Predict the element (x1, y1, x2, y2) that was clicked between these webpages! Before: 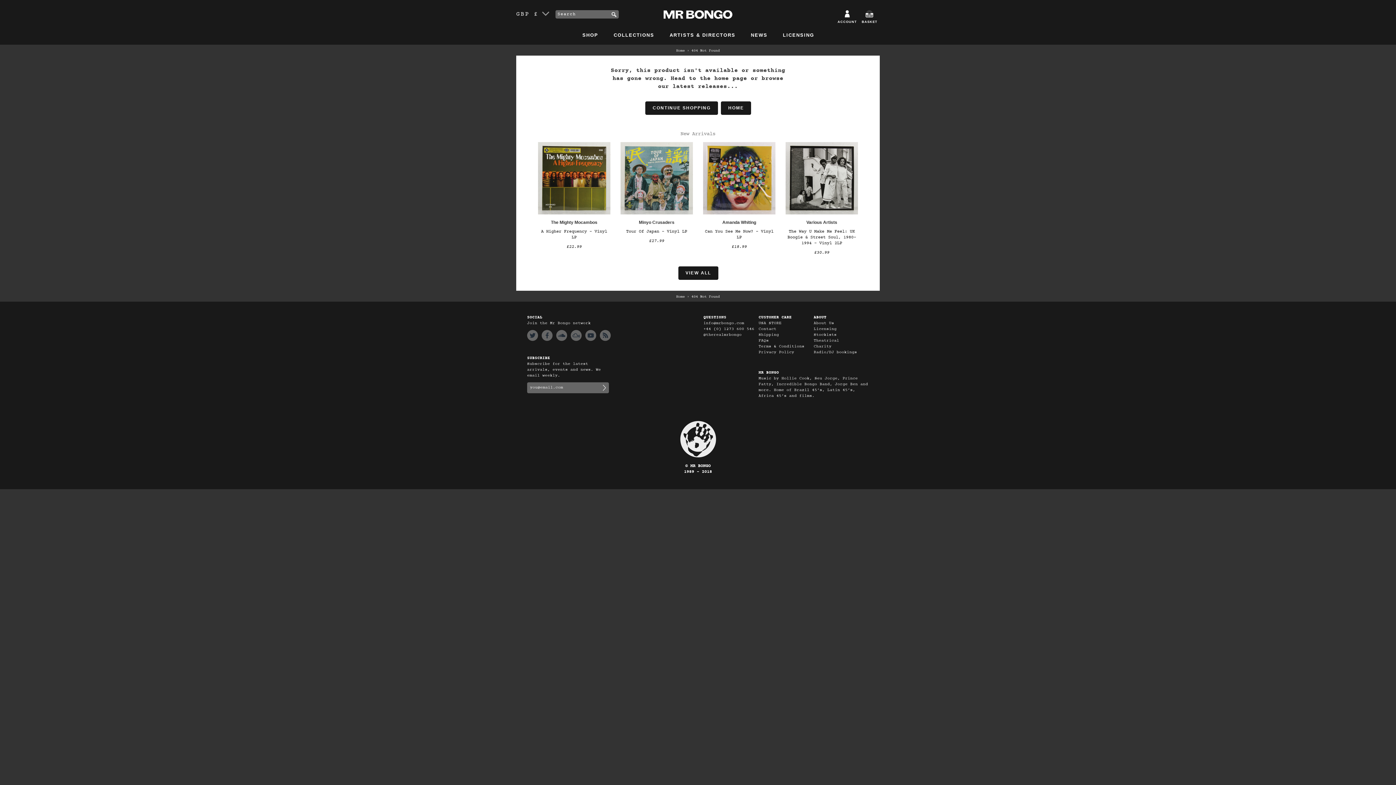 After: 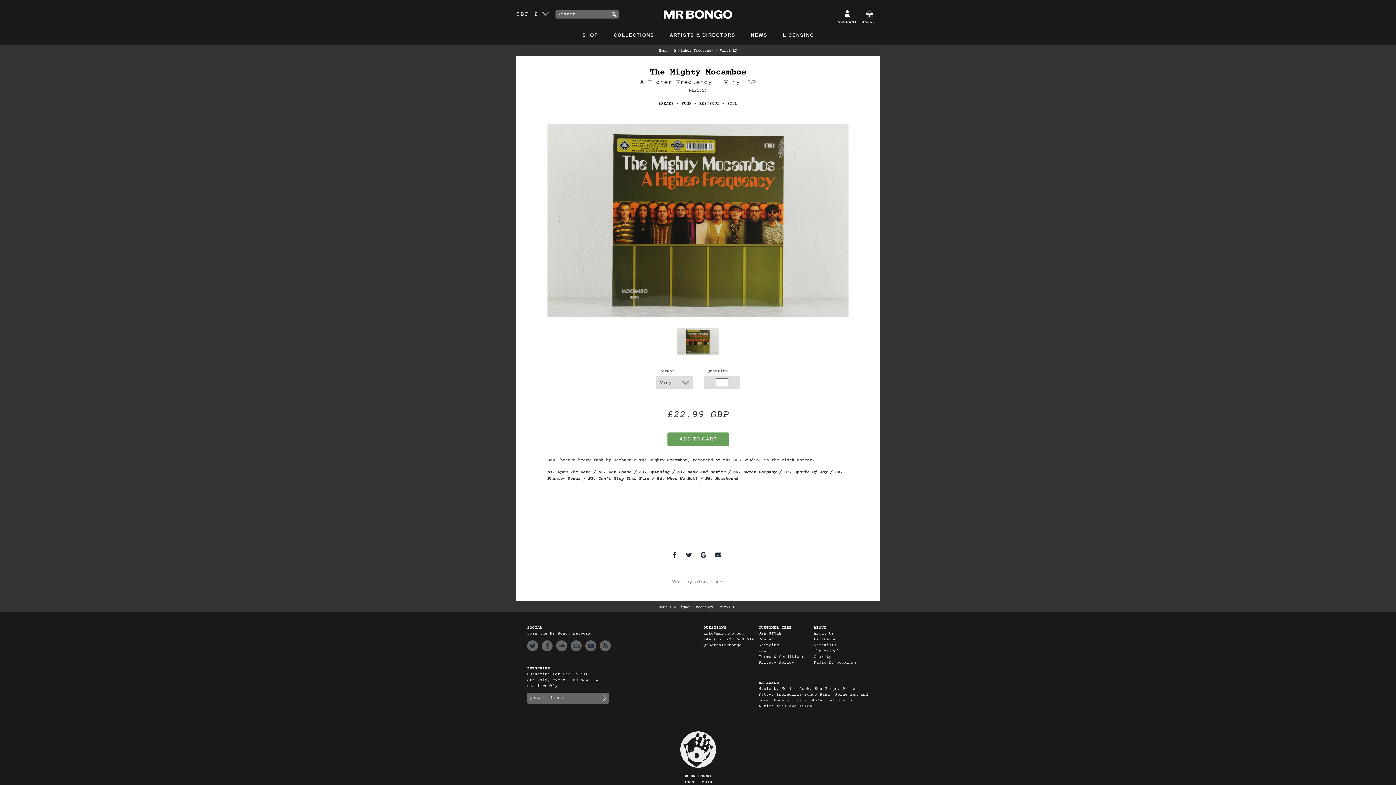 Action: bbox: (541, 228, 607, 240) label: A Higher Frequency – Vinyl LP